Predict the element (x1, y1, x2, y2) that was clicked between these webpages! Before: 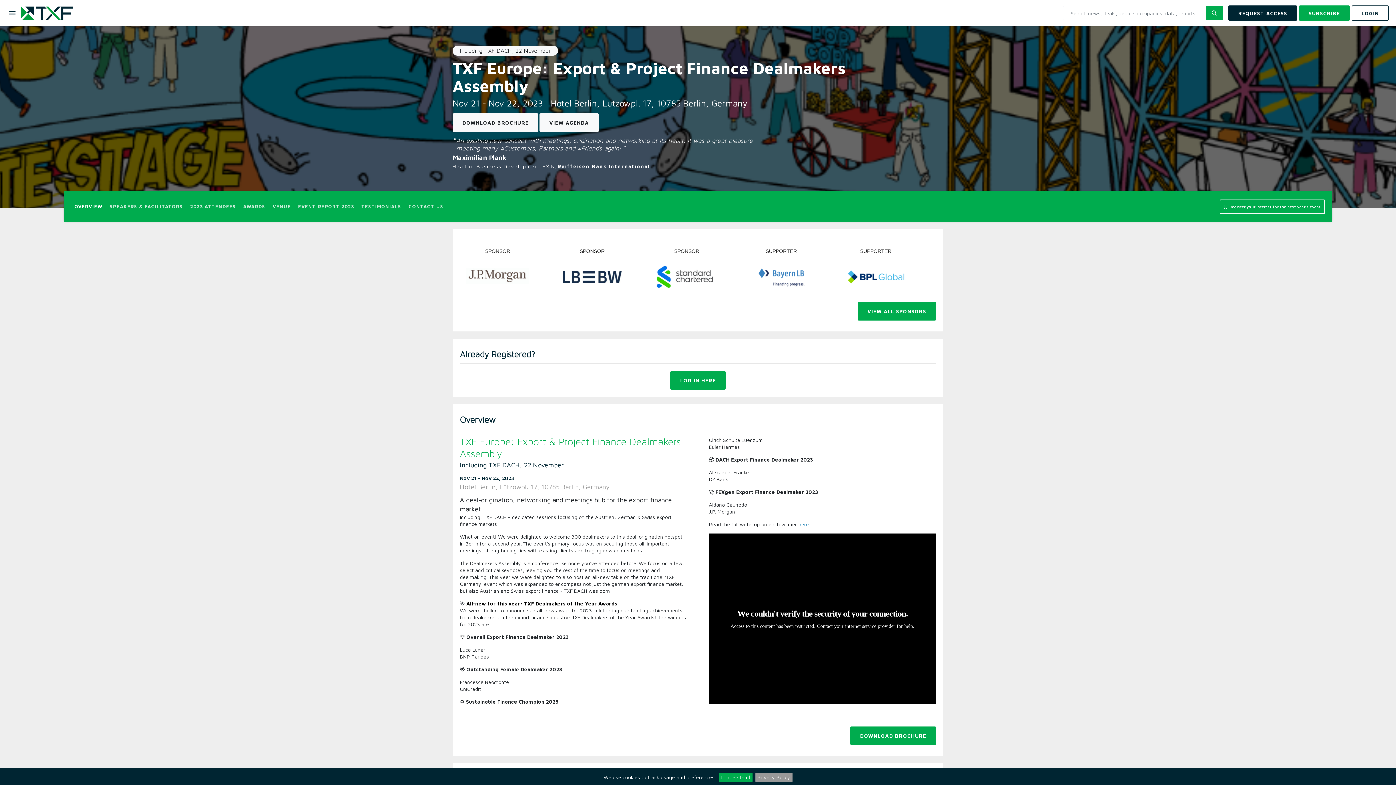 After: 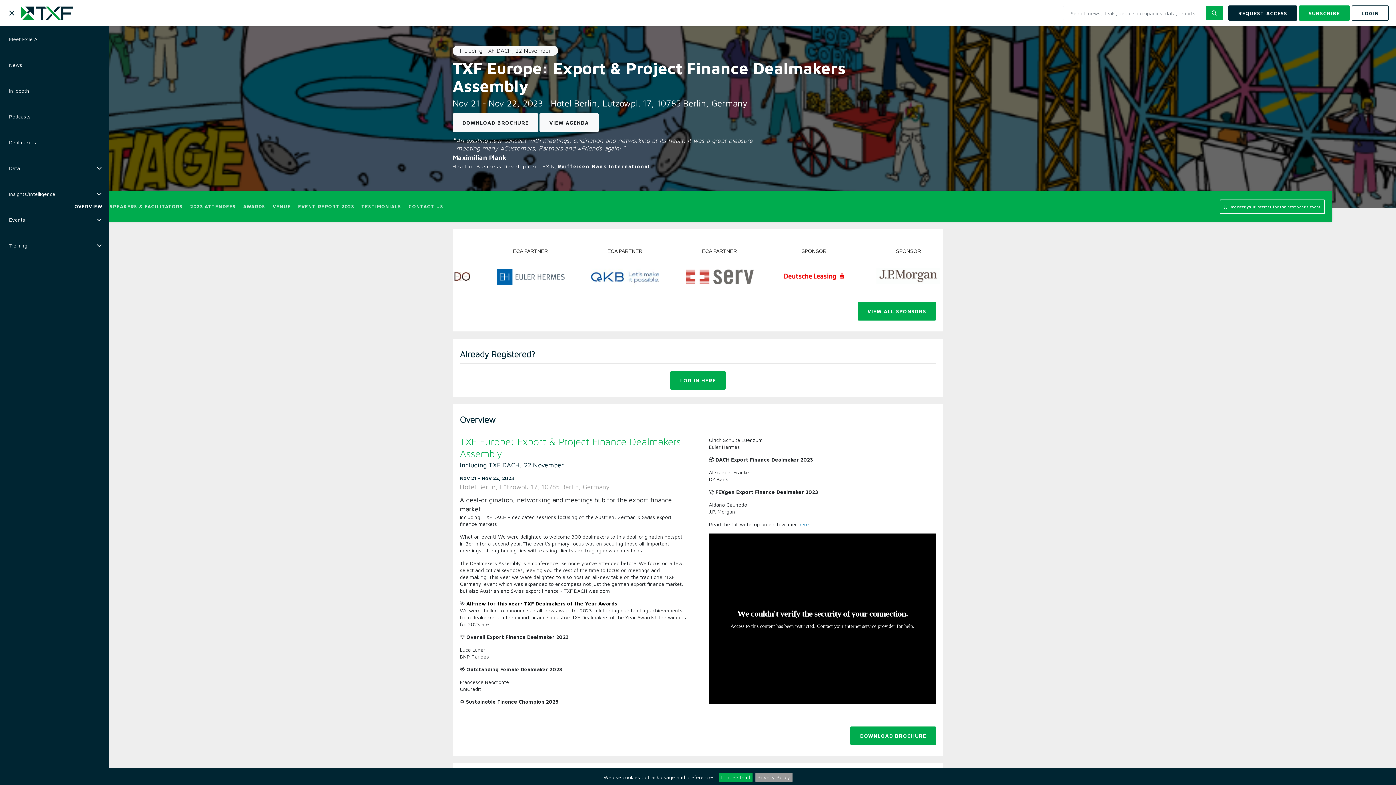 Action: bbox: (7, 10, 17, 15)